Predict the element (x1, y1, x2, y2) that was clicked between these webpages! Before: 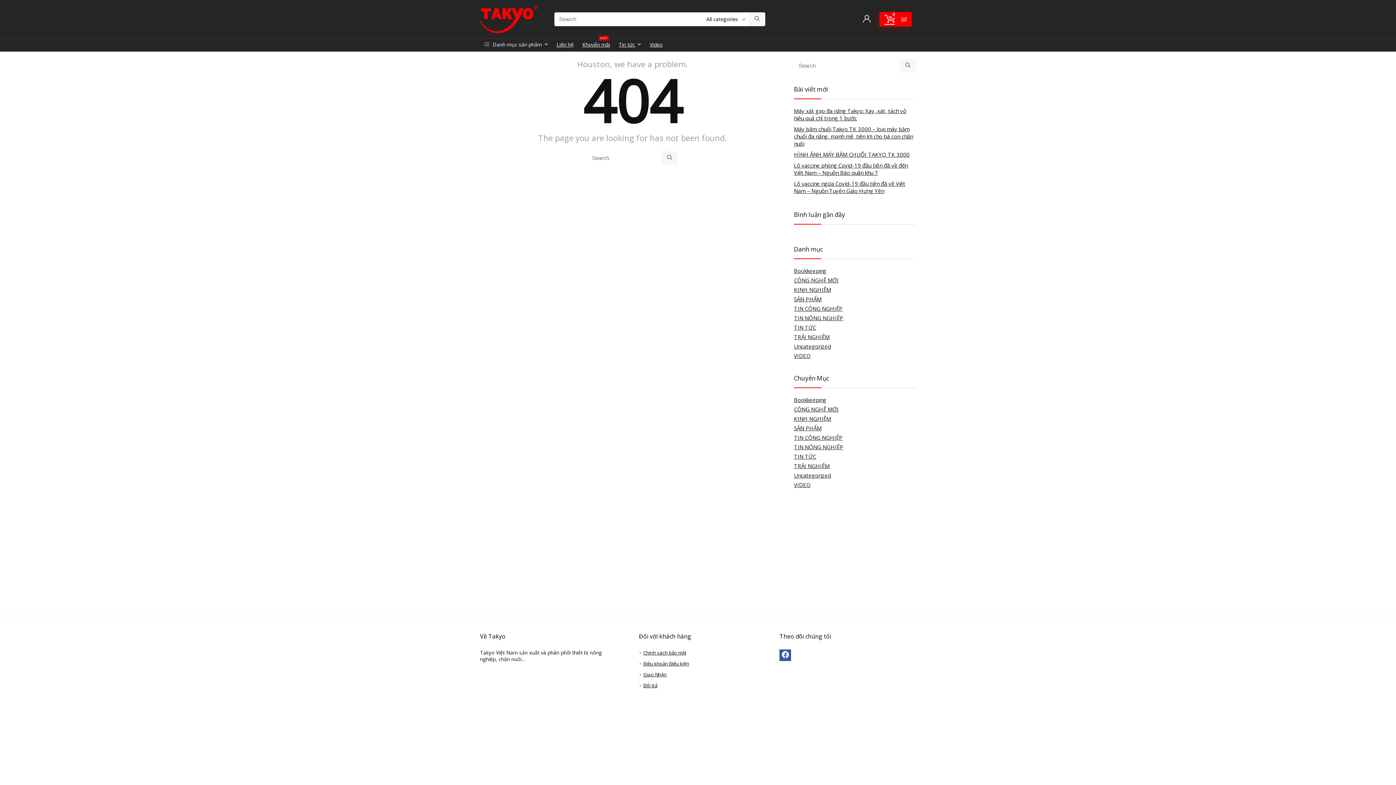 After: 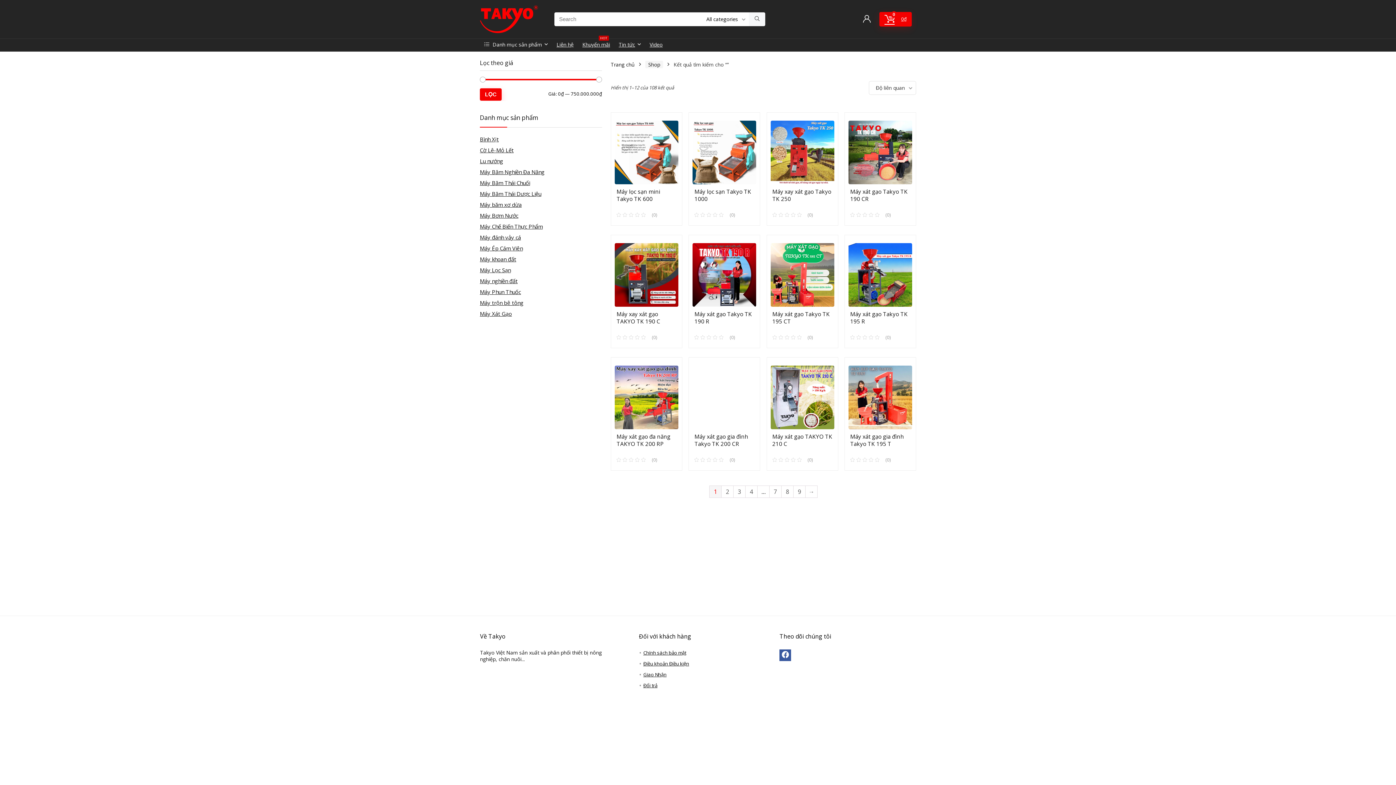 Action: label: Search bbox: (749, 12, 765, 26)